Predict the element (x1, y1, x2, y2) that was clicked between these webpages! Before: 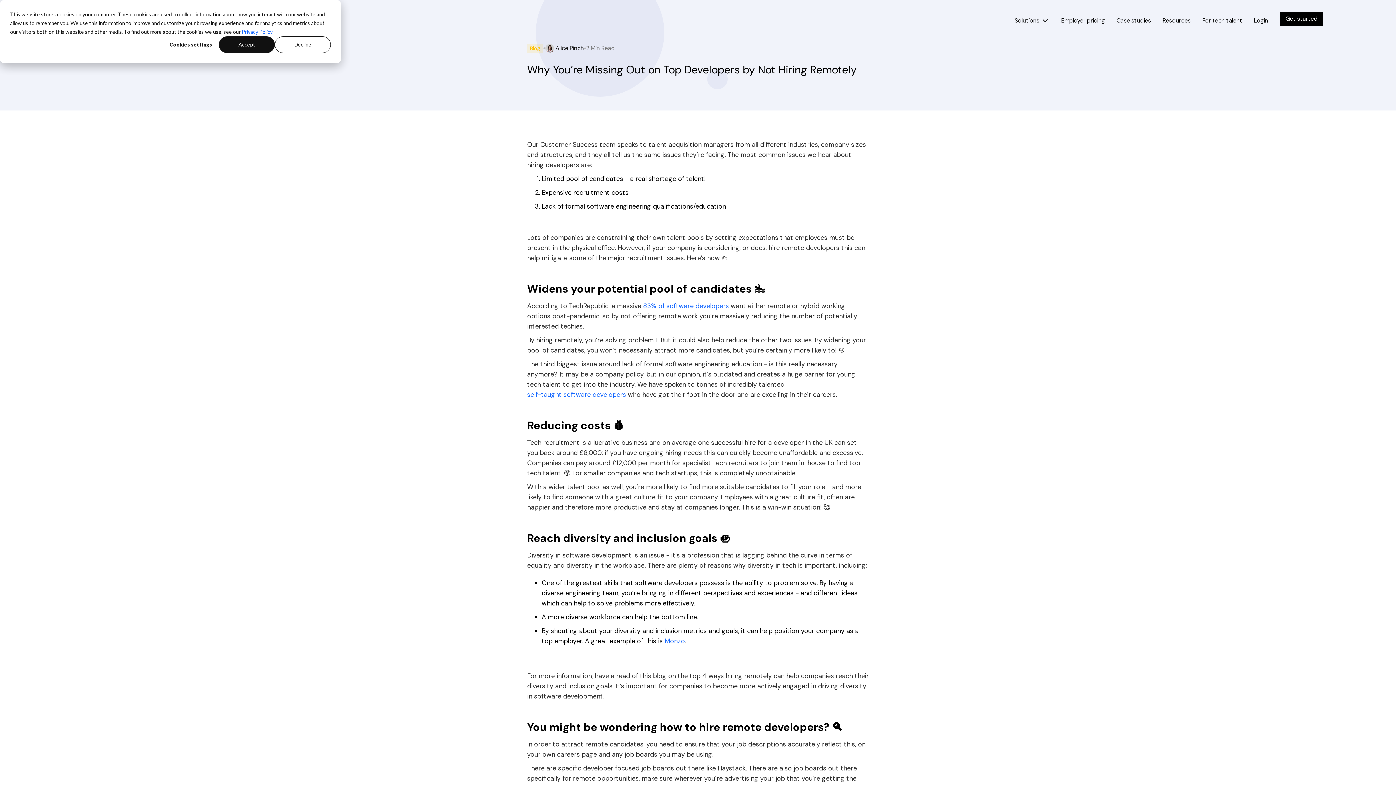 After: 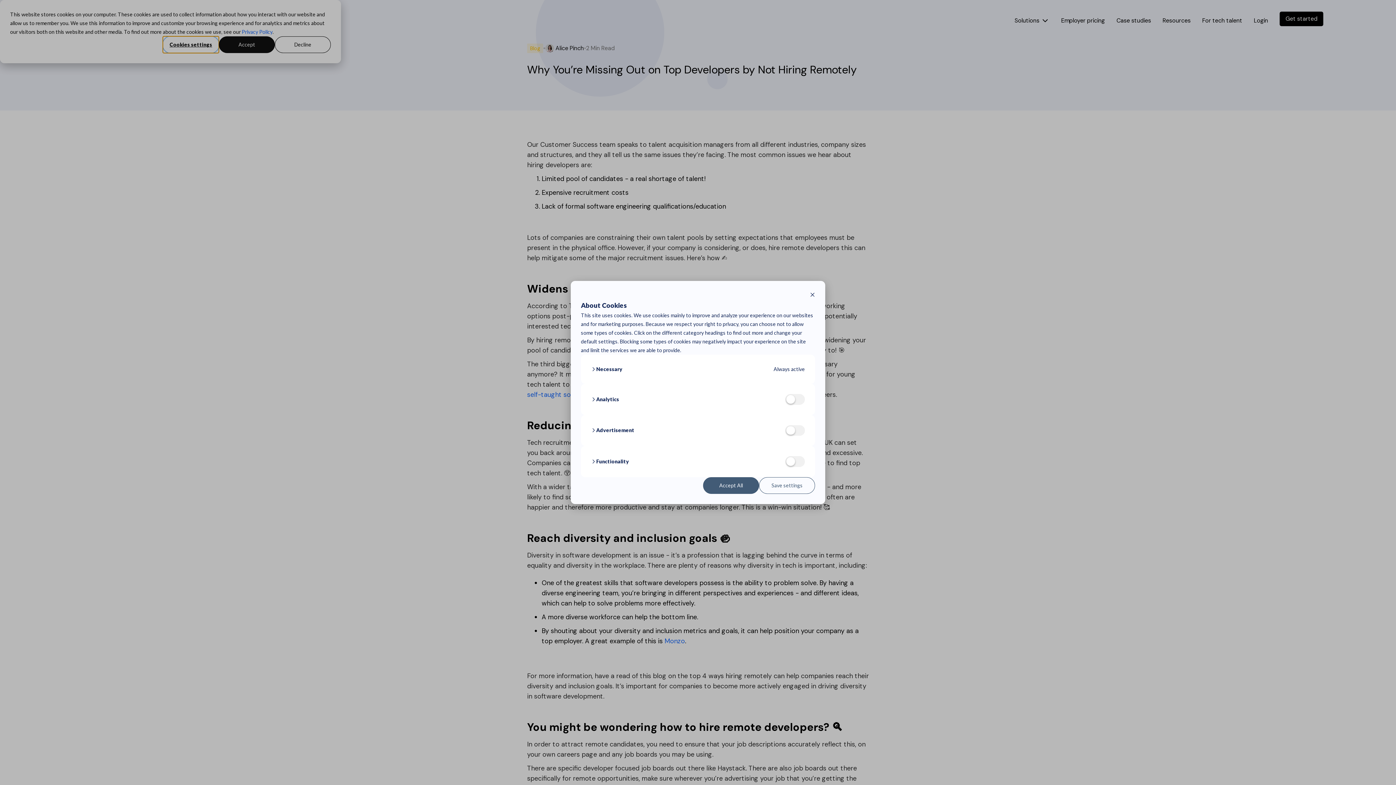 Action: label: Cookies settings bbox: (162, 36, 218, 53)